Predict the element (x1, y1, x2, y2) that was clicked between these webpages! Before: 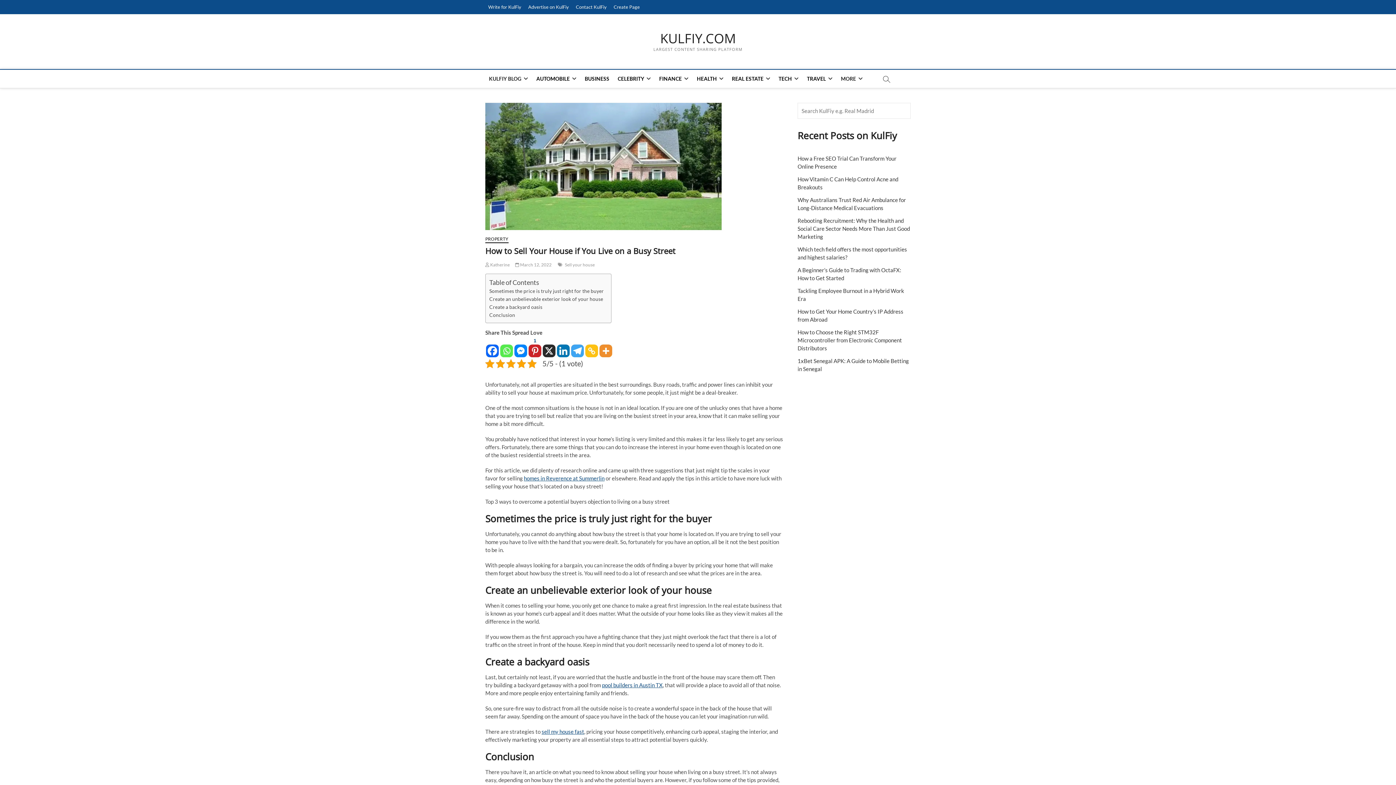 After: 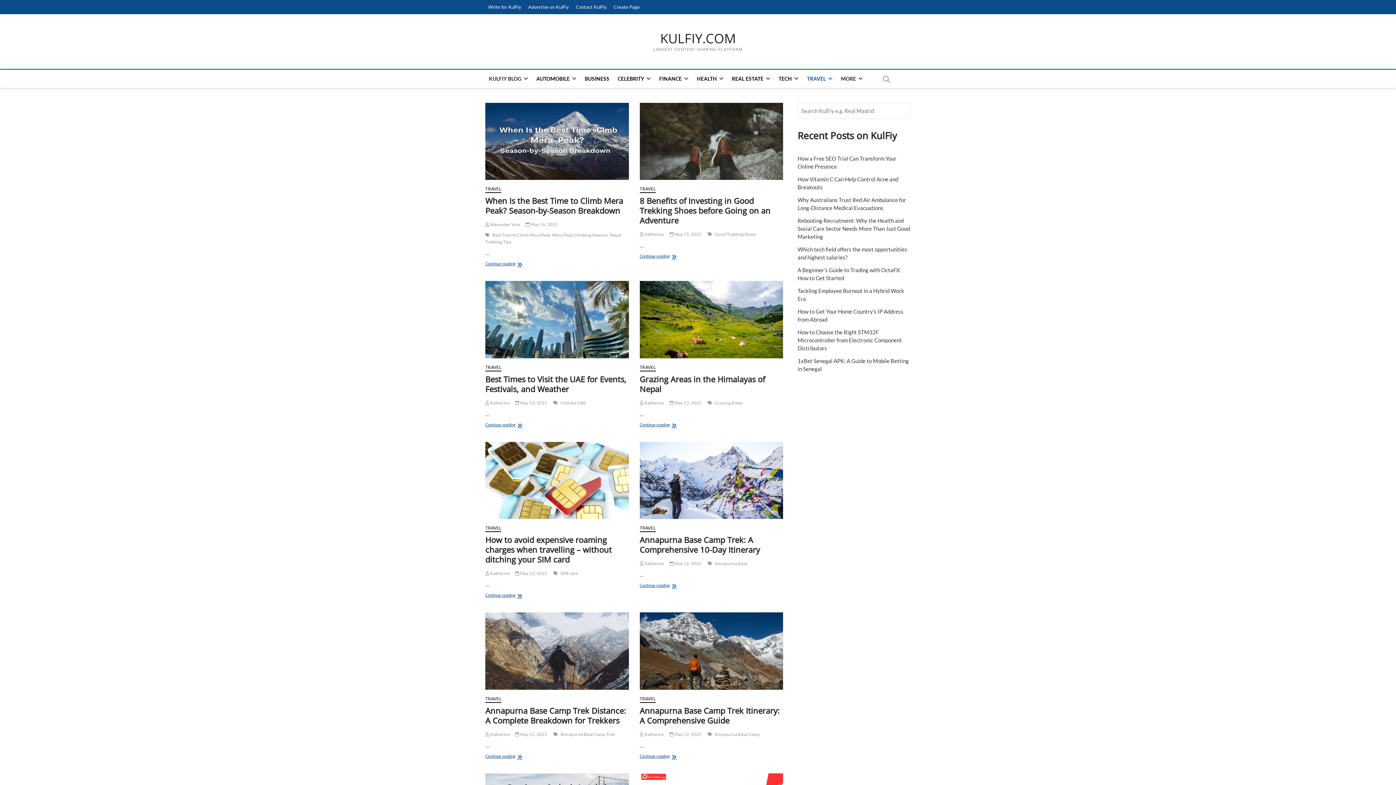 Action: bbox: (803, 69, 836, 88) label: TRAVEL